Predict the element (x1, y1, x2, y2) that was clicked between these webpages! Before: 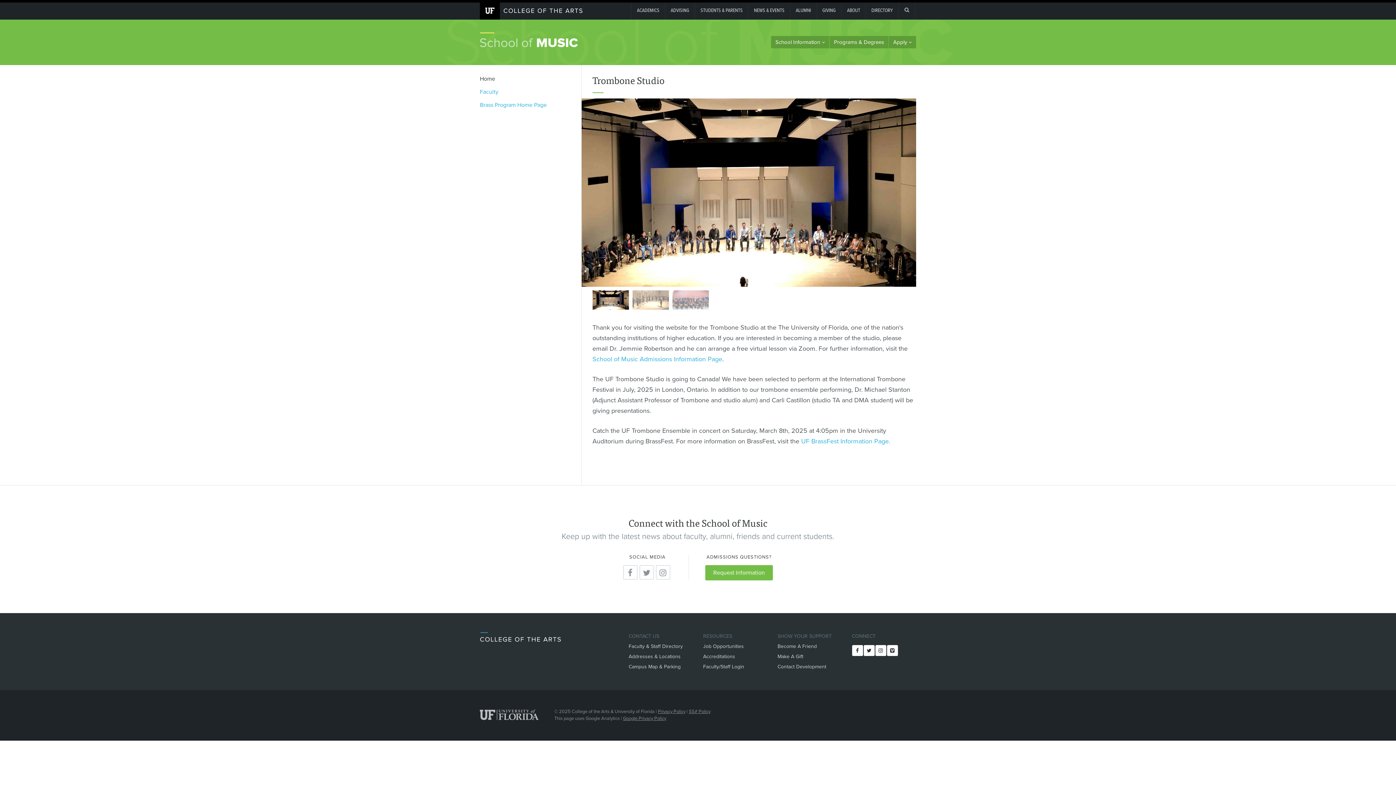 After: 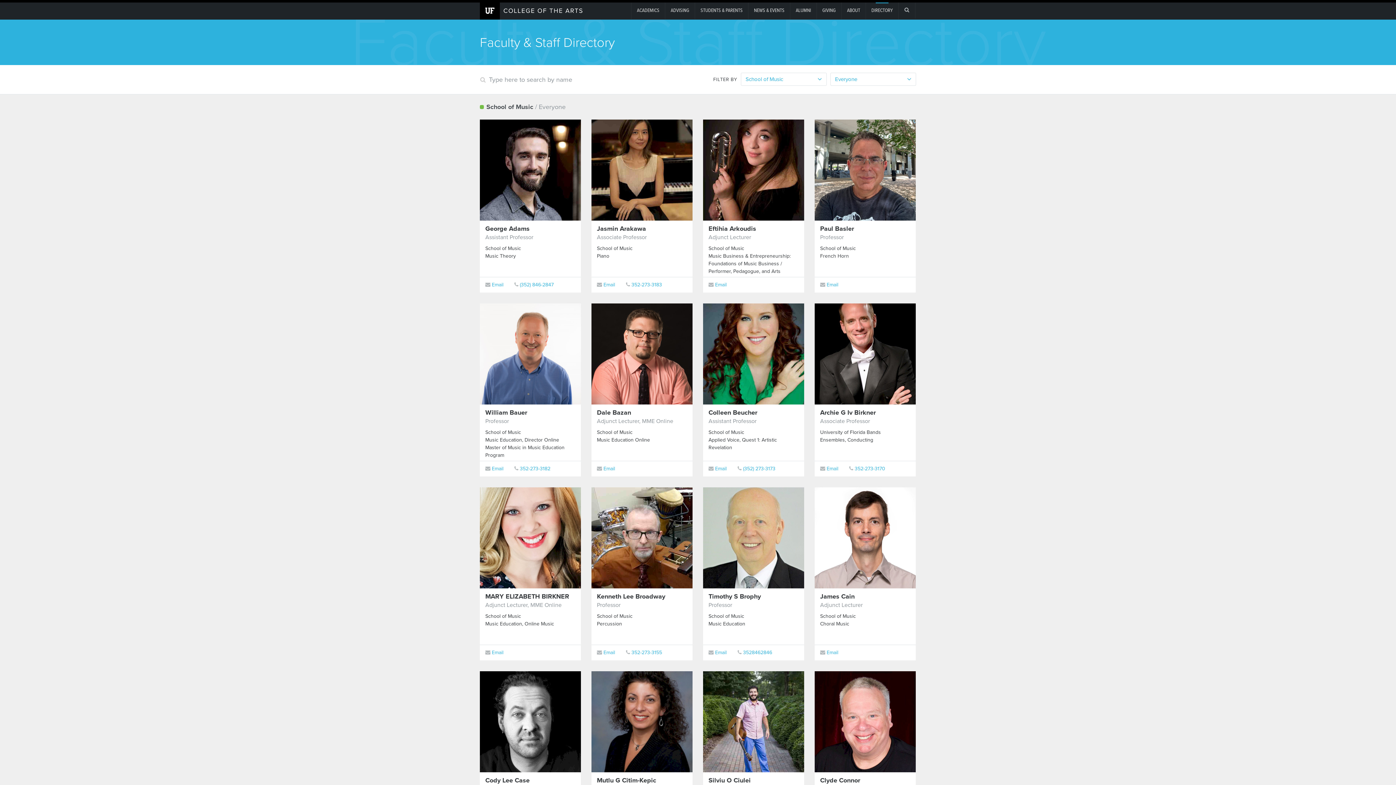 Action: label: DIRECTORY bbox: (866, 3, 898, 19)